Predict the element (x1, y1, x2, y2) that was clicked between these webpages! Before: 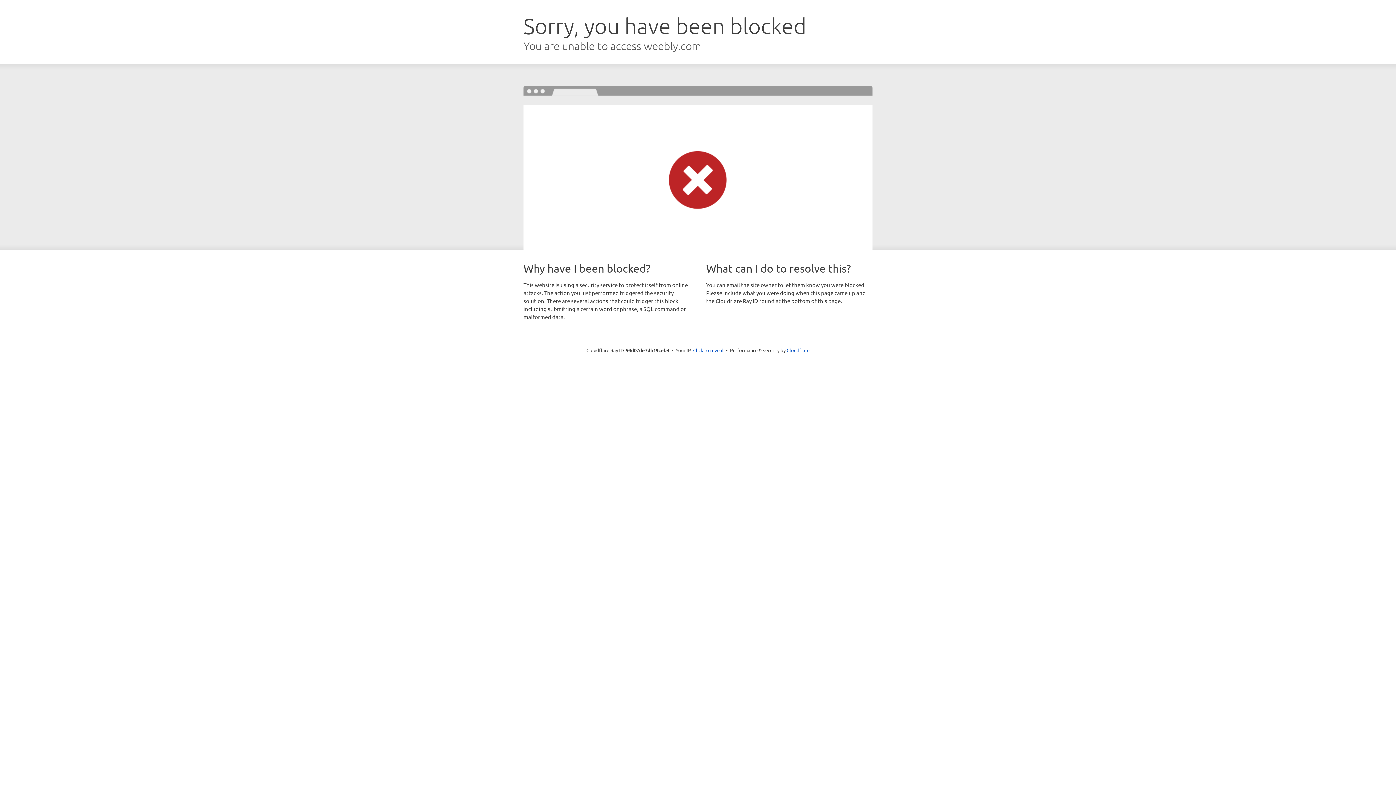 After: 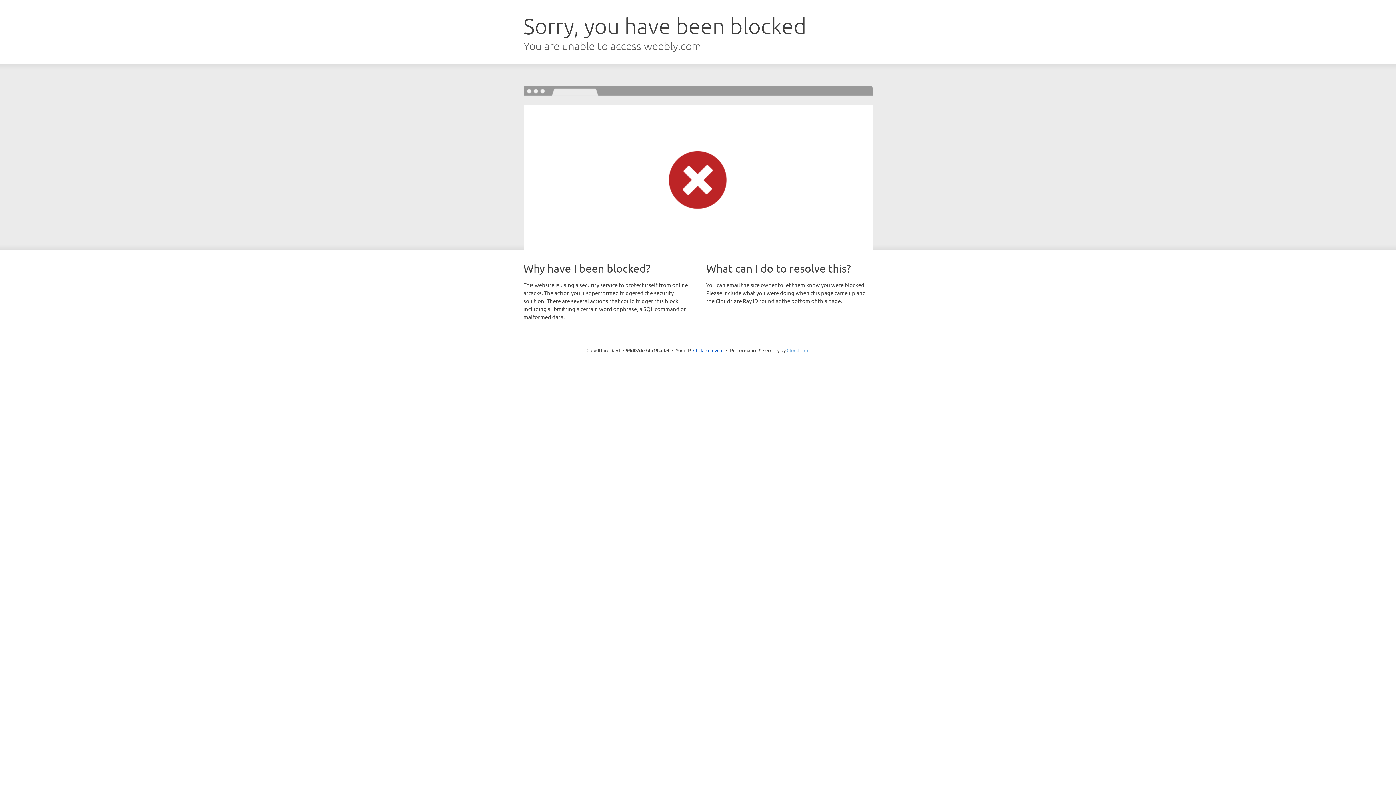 Action: label: Cloudflare bbox: (786, 347, 809, 353)